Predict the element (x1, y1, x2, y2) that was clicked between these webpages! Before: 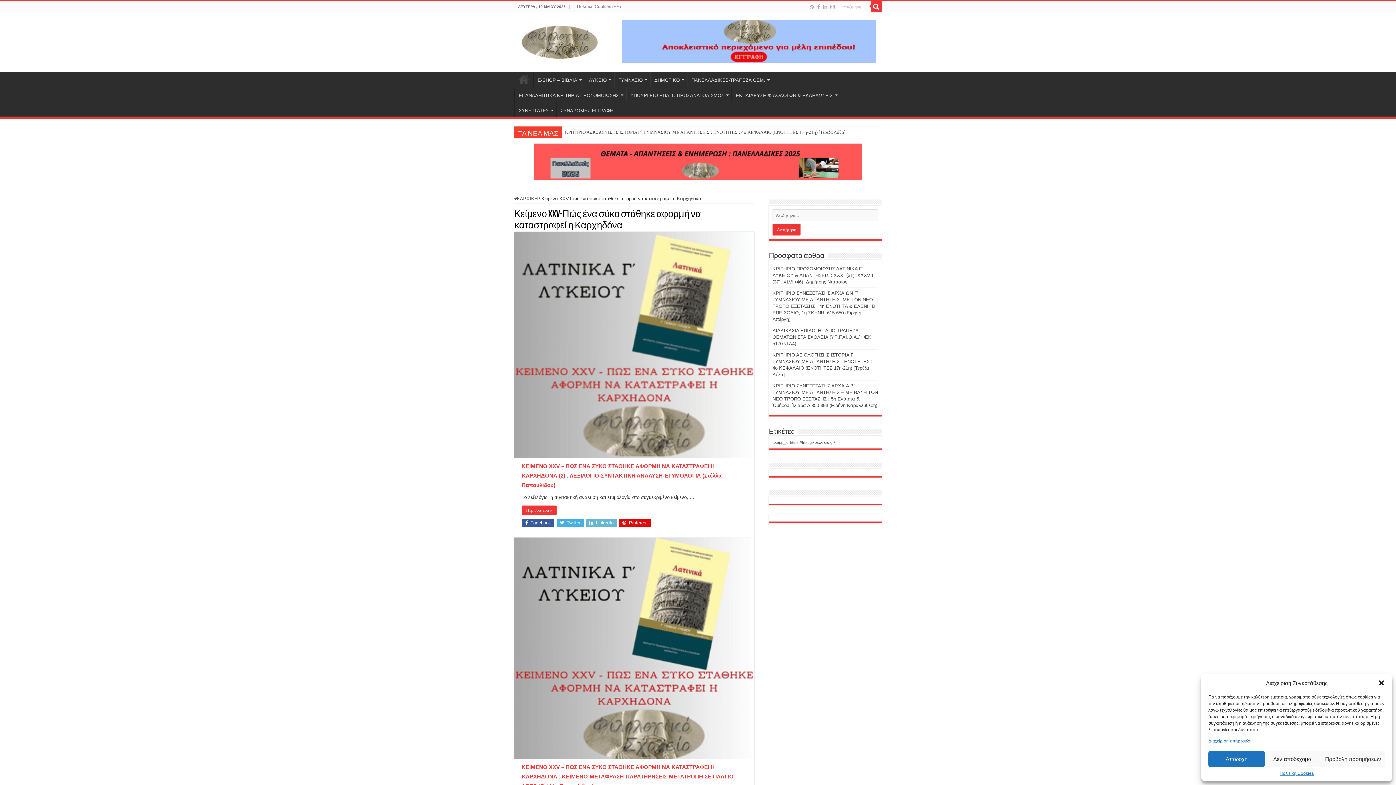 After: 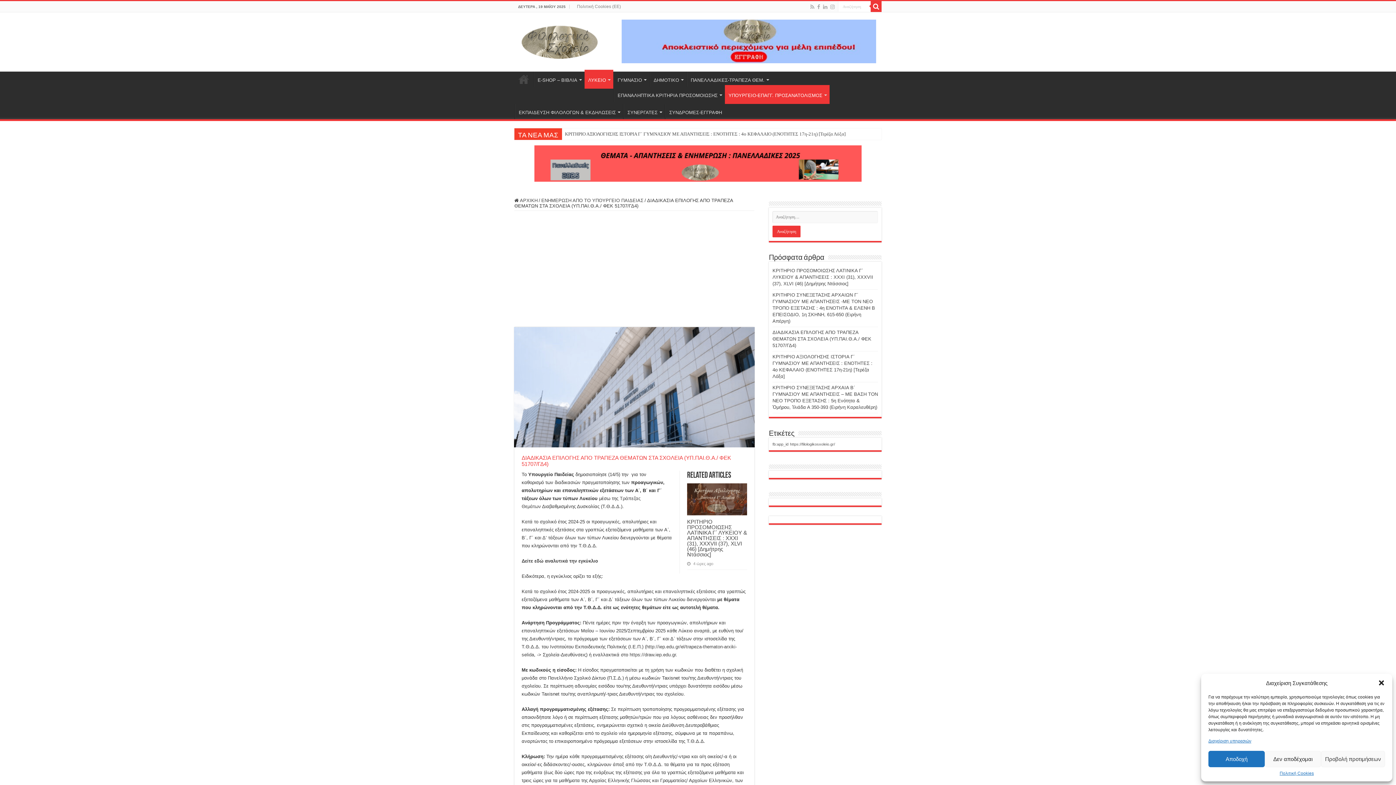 Action: label: ΔΙΑΔΙΚΑΣΙΑ ΕΠΙΛΟΓΗΣ ΑΠΟ ΤΡΑΠΕΖΑ ΘΕΜΑΤΩΝ ΣΤΑ ΣΧΟΛΕΙΑ (ΥΠ.ΠΑΙ.Θ.Α./ ΦΕΚ 51707/ΓΔ4) bbox: (772, 328, 871, 346)